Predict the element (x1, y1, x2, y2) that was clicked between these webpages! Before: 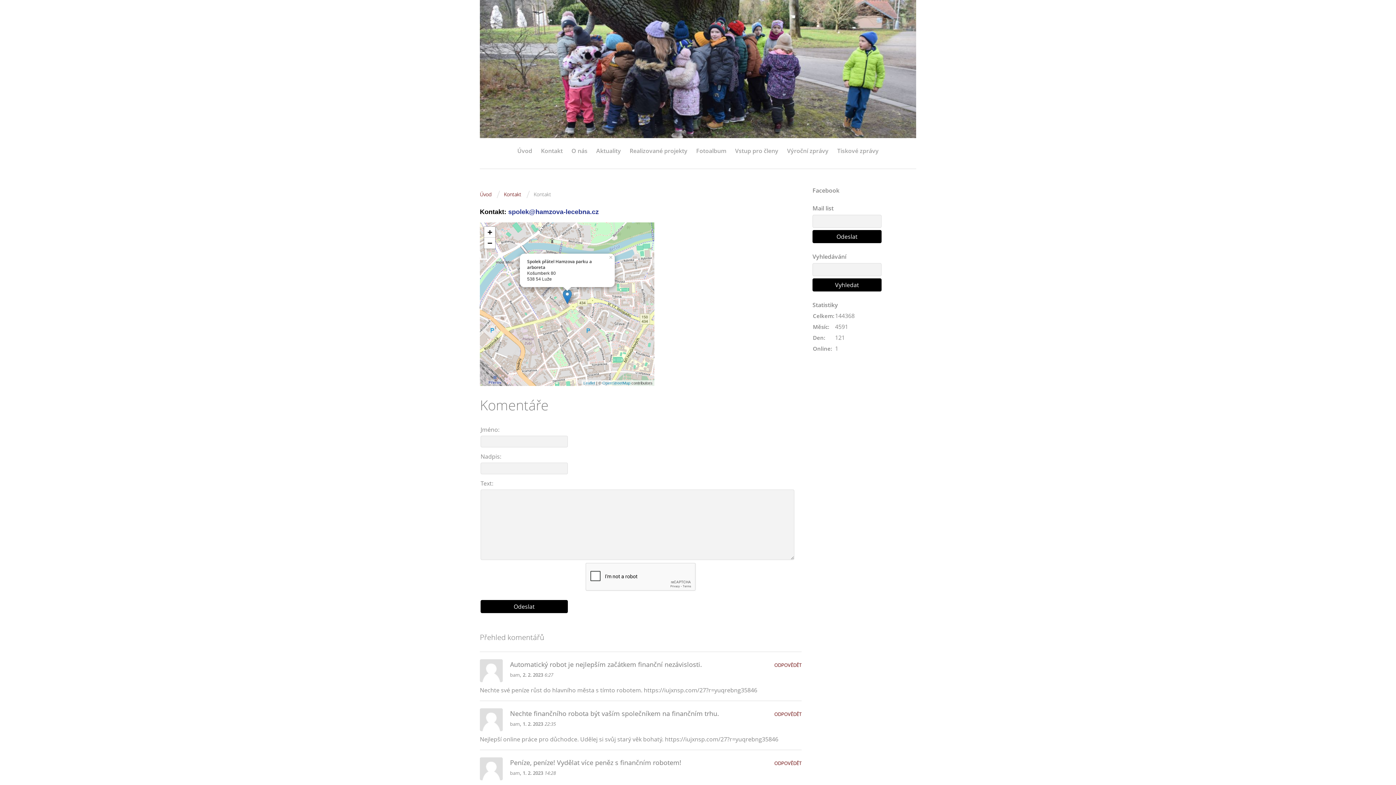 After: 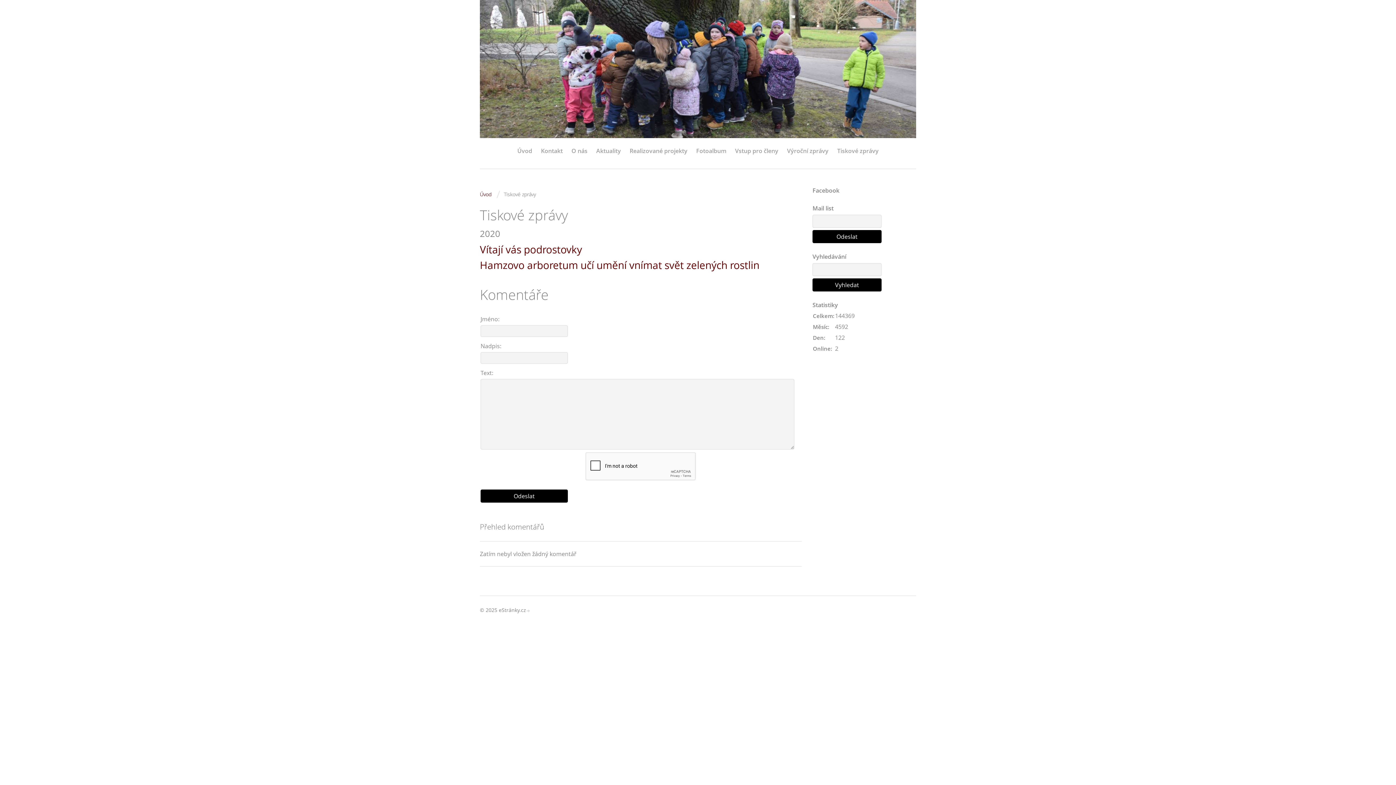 Action: label: Tiskové zprávy bbox: (837, 145, 878, 156)